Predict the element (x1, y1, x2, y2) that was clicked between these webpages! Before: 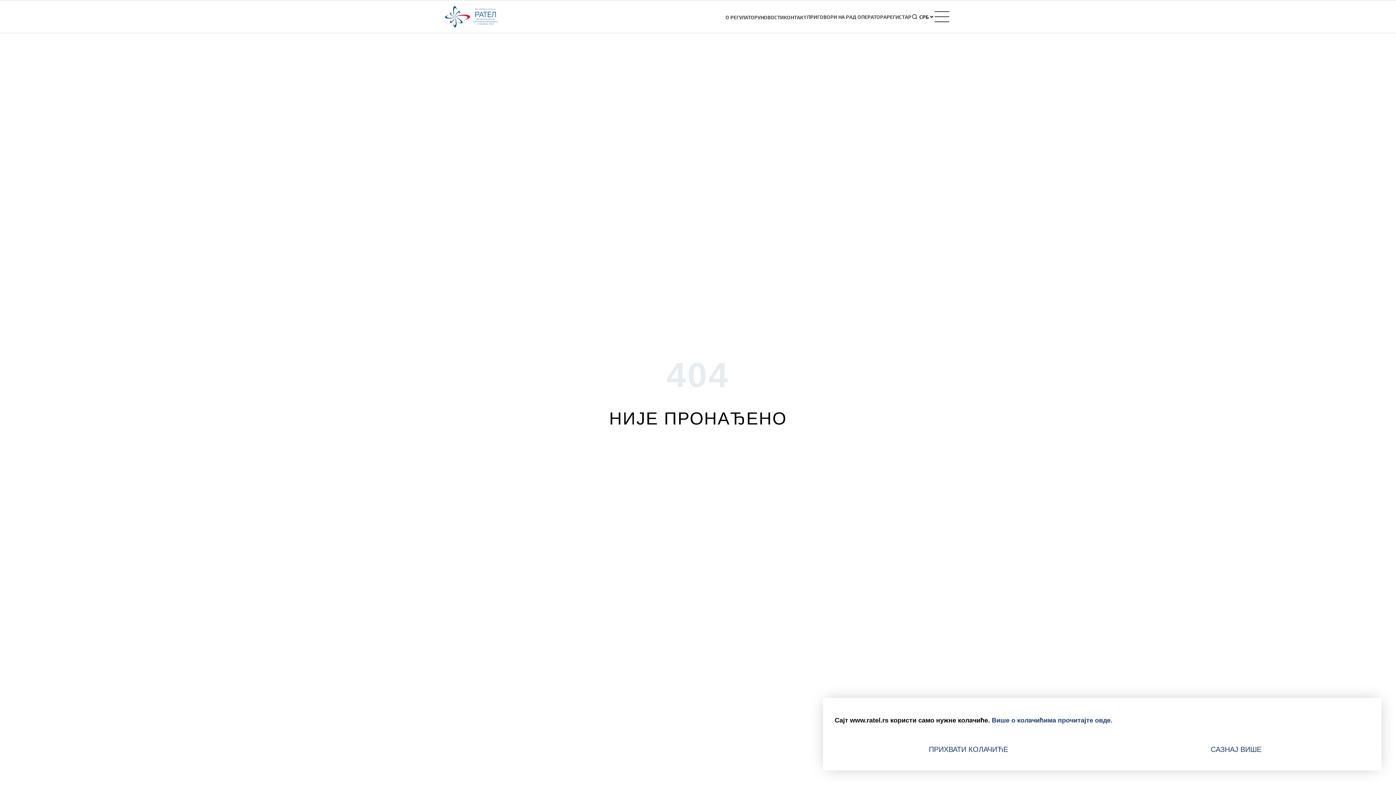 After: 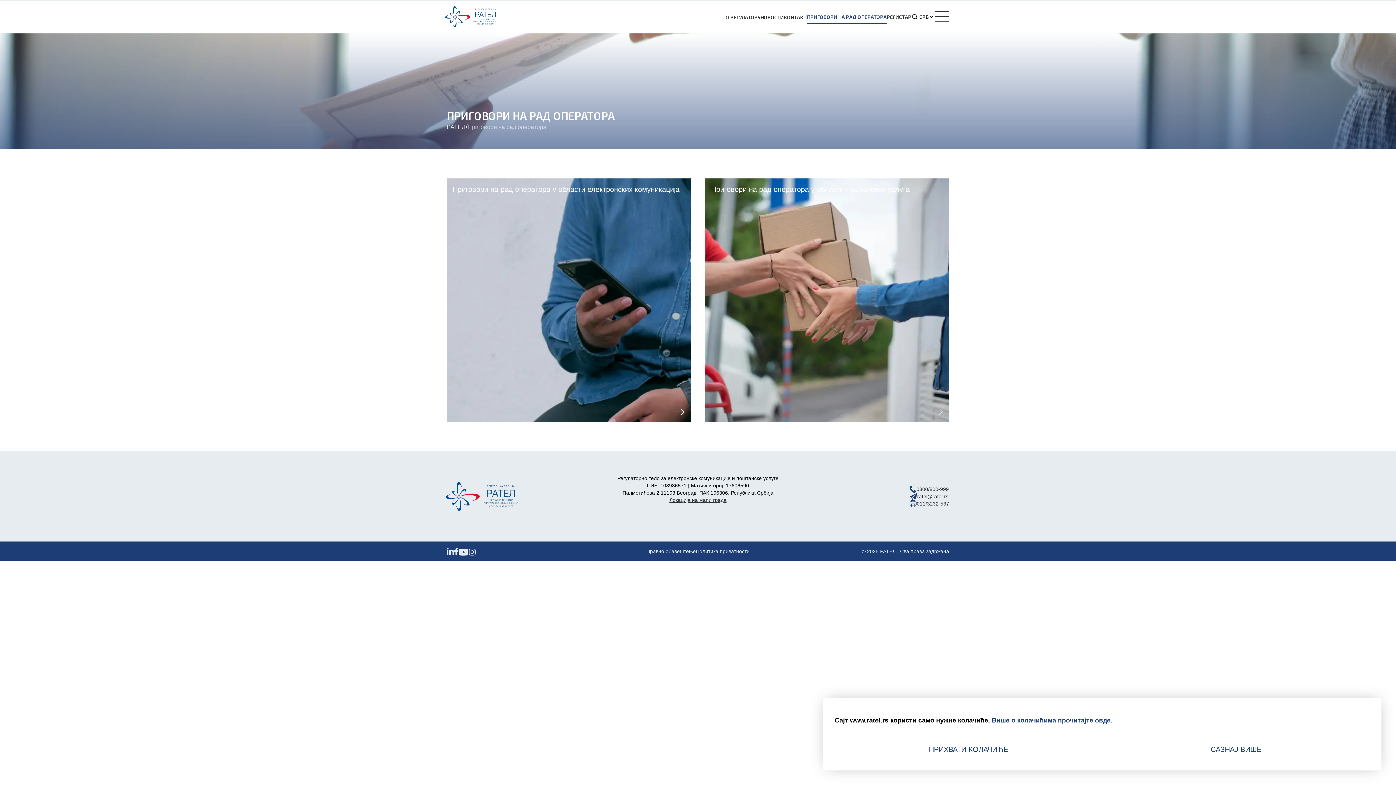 Action: bbox: (807, 13, 886, 20) label: ПРИГОВОРИ НА РАД ОПЕРАТОРА